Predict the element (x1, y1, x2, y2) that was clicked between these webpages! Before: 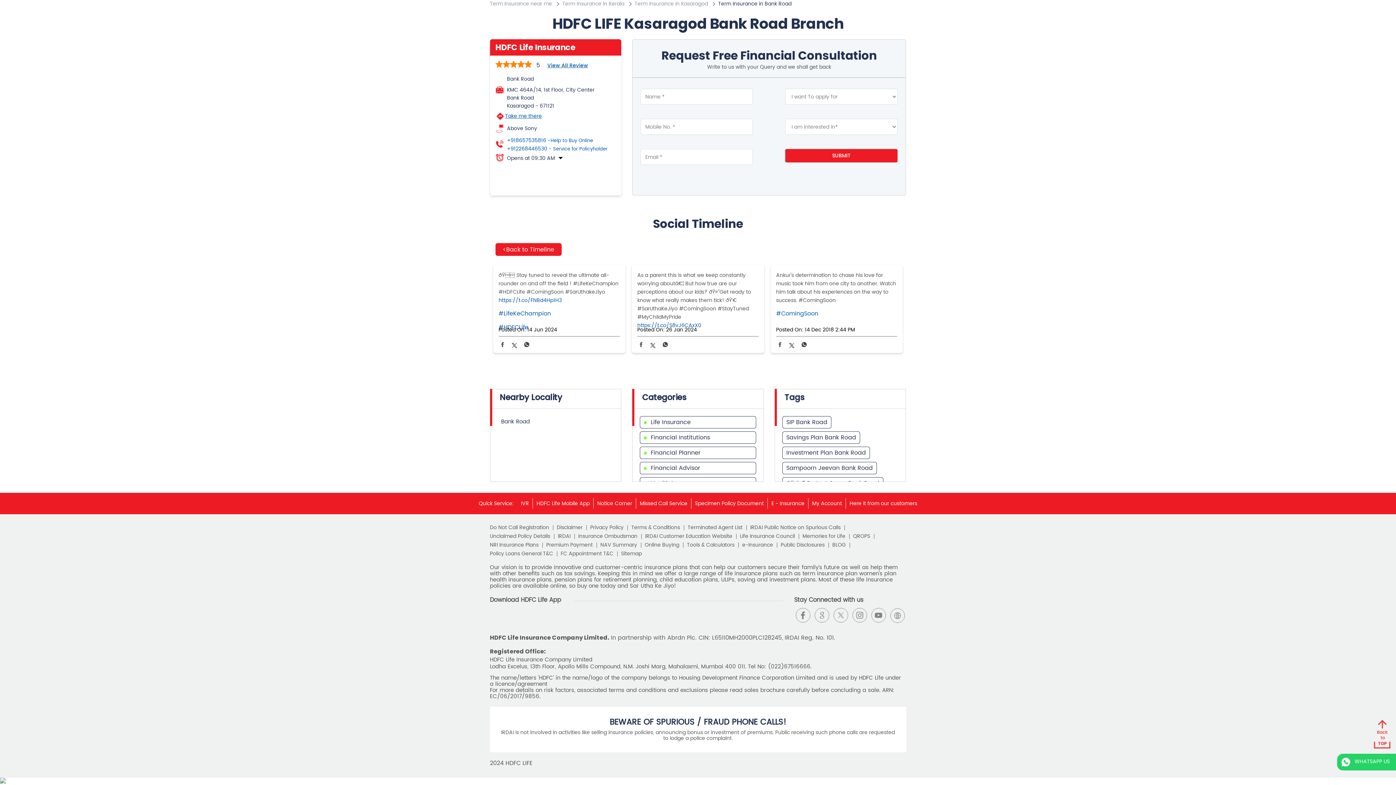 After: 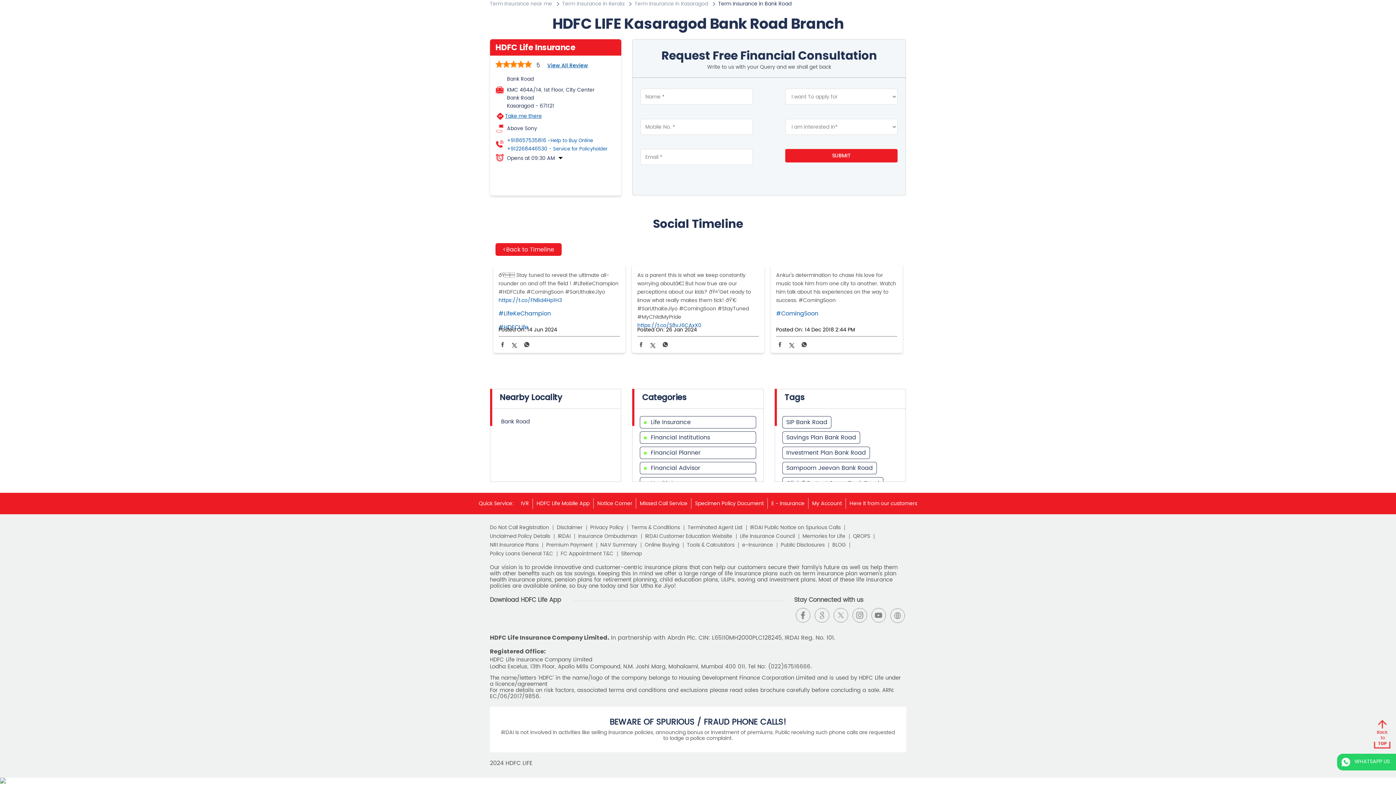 Action: bbox: (789, 343, 794, 349)